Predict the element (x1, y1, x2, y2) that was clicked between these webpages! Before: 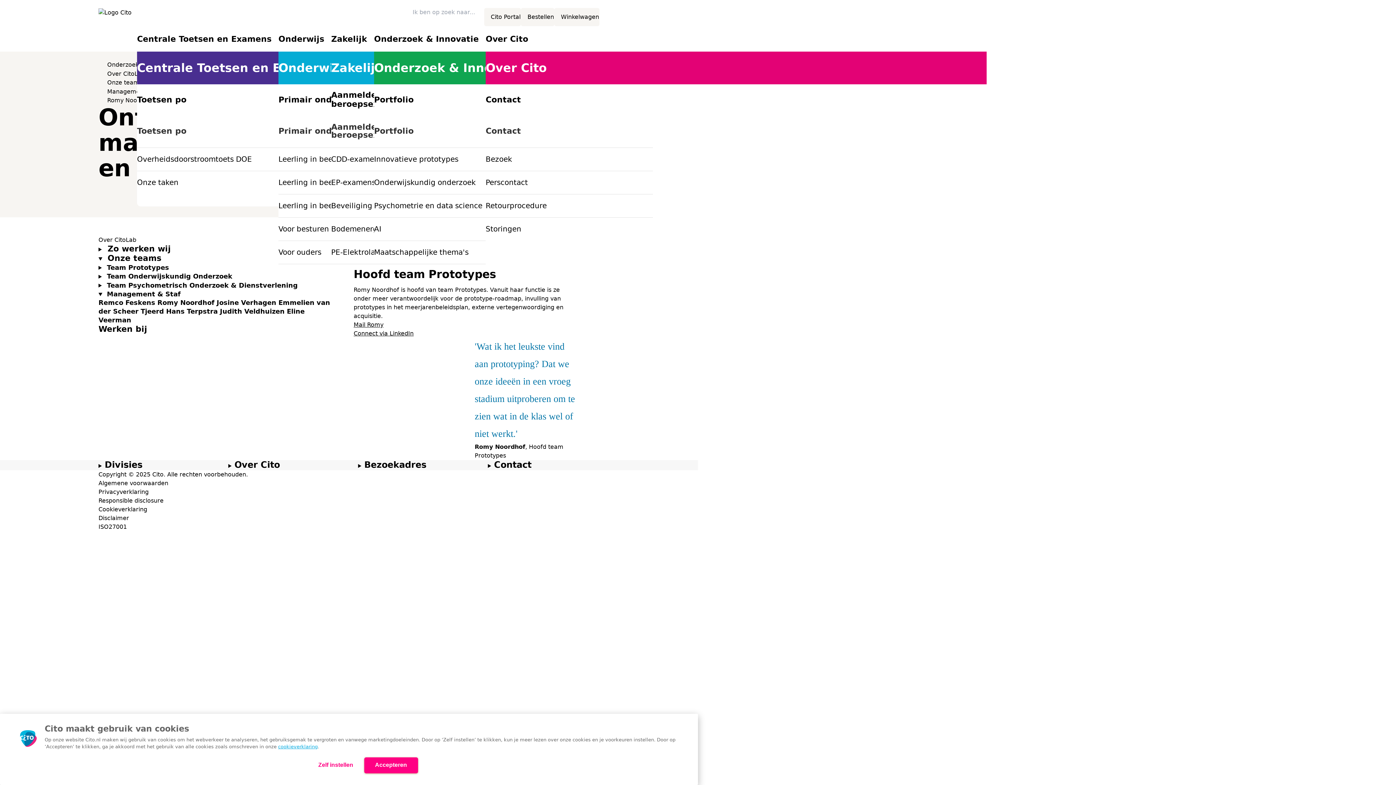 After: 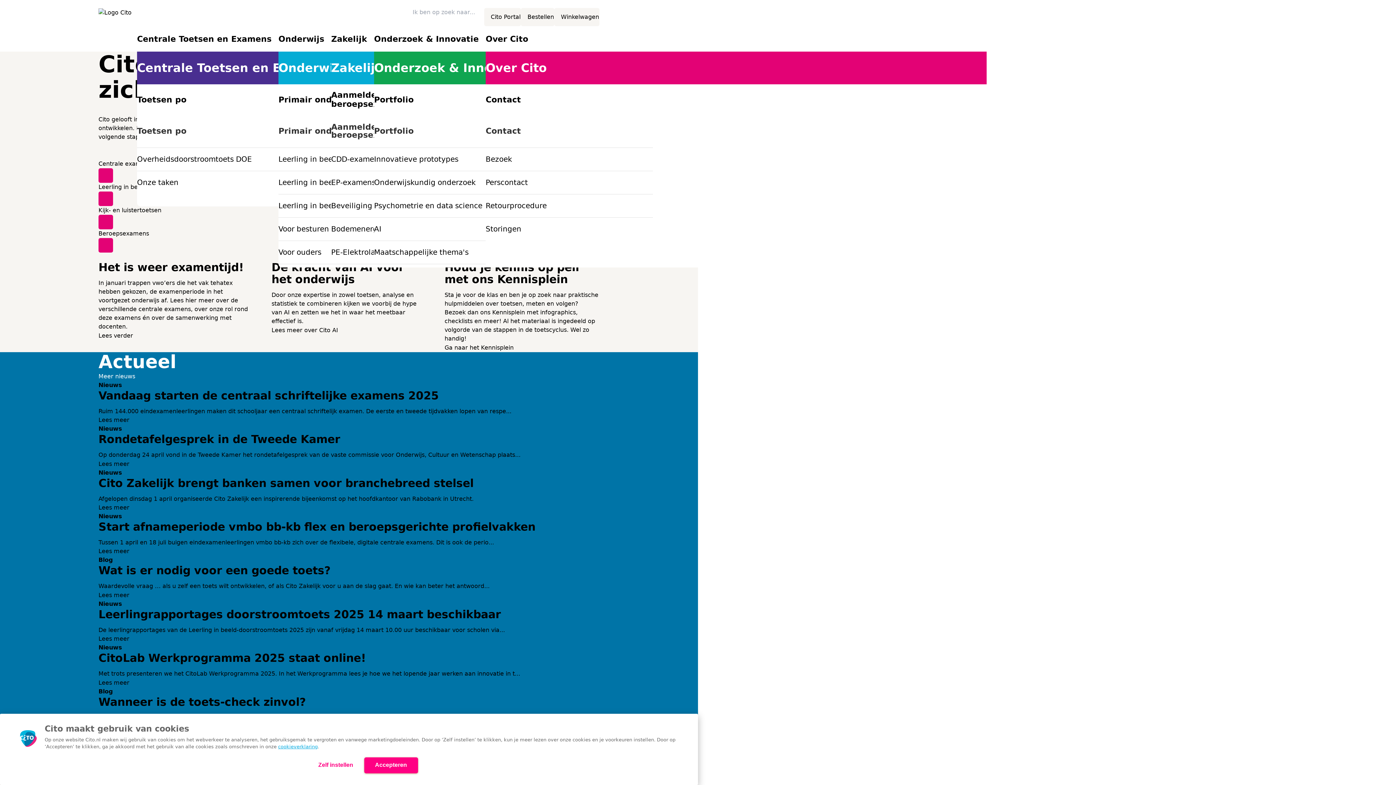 Action: bbox: (98, 52, 105, 59) label: "Terug